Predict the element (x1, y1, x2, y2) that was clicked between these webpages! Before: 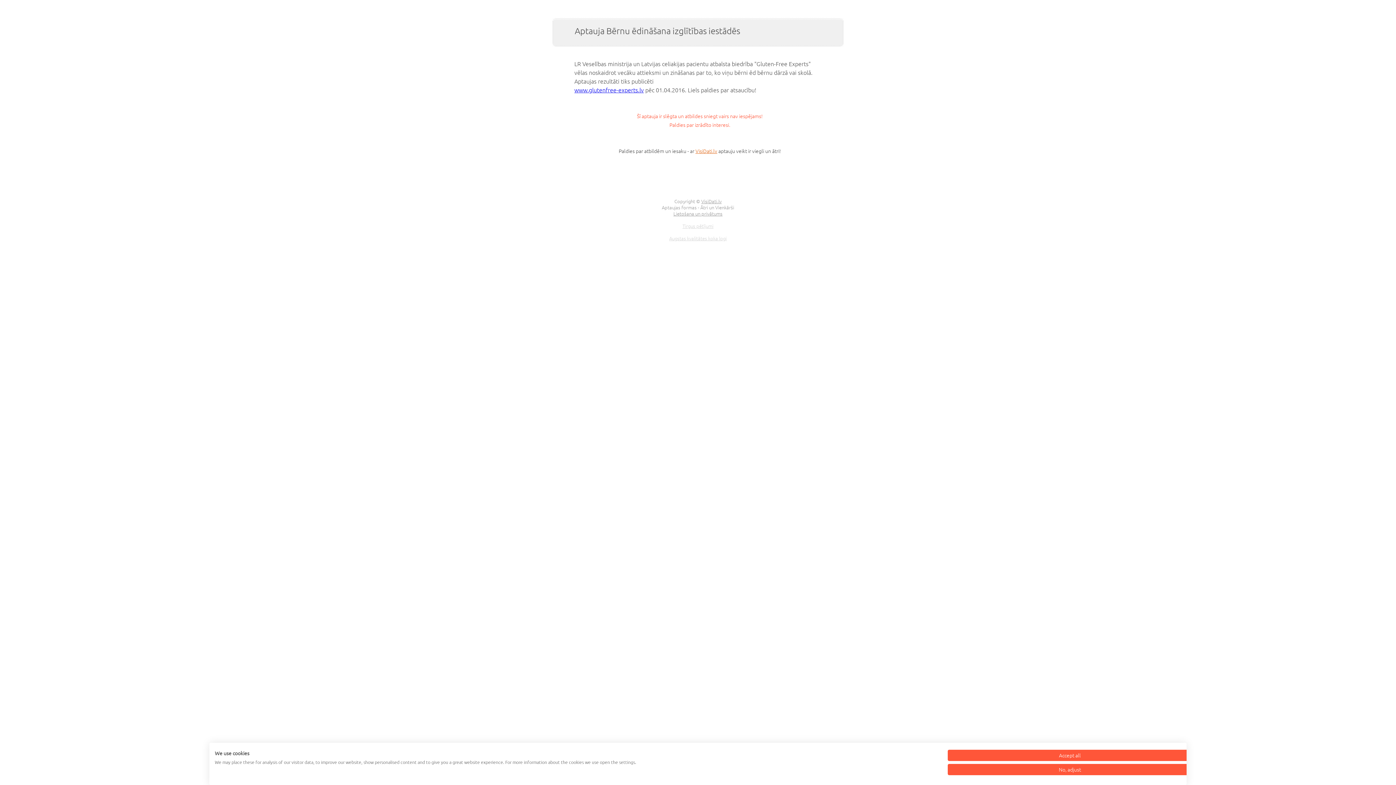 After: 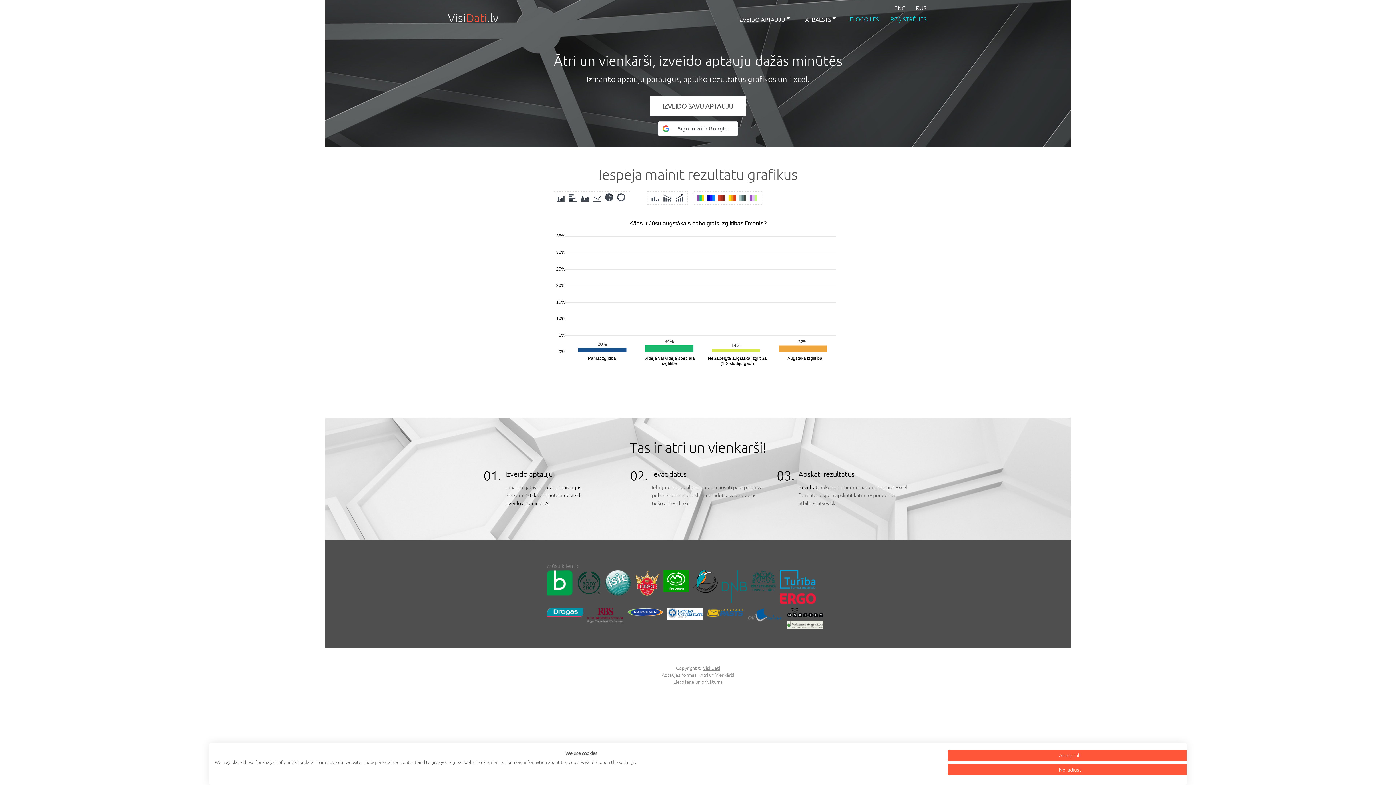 Action: bbox: (695, 147, 717, 154) label: VisiDati.lv